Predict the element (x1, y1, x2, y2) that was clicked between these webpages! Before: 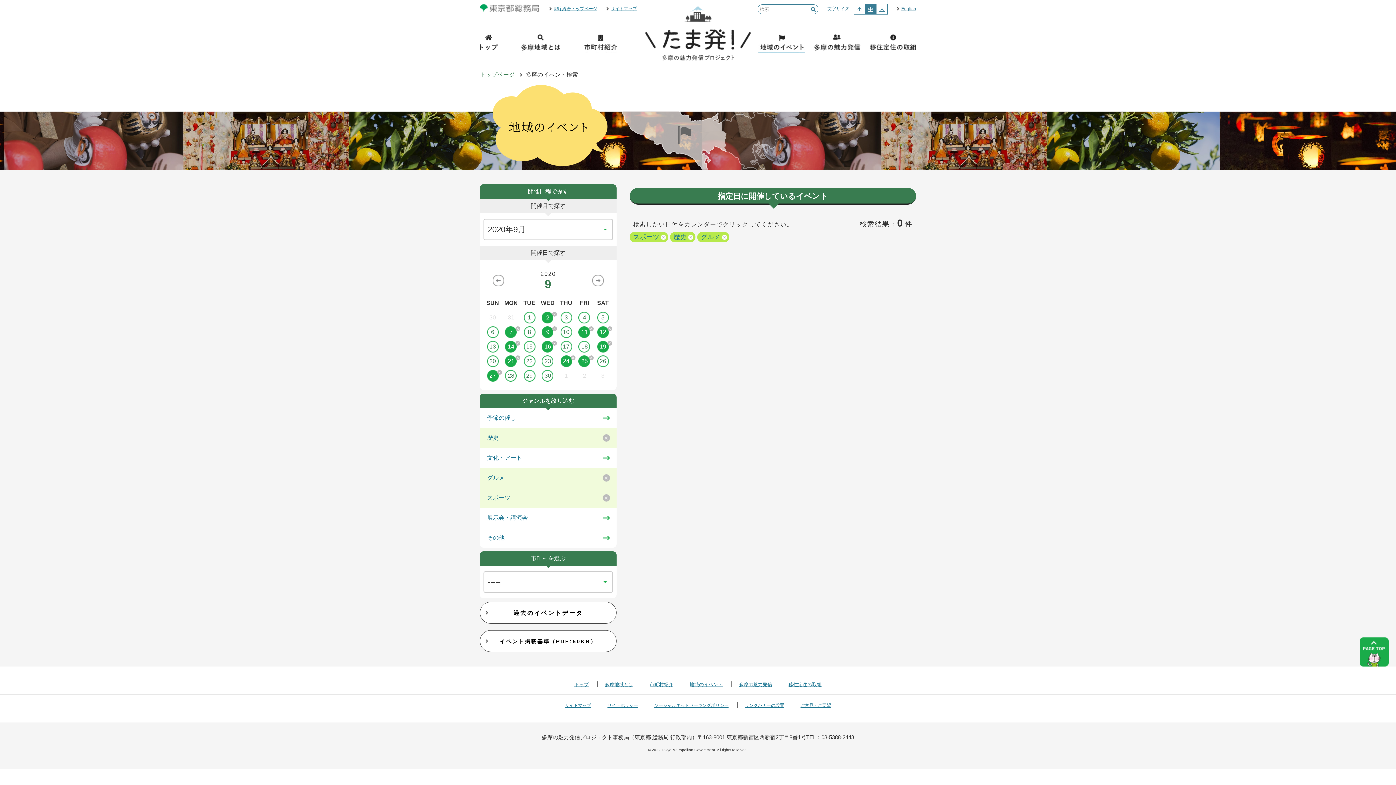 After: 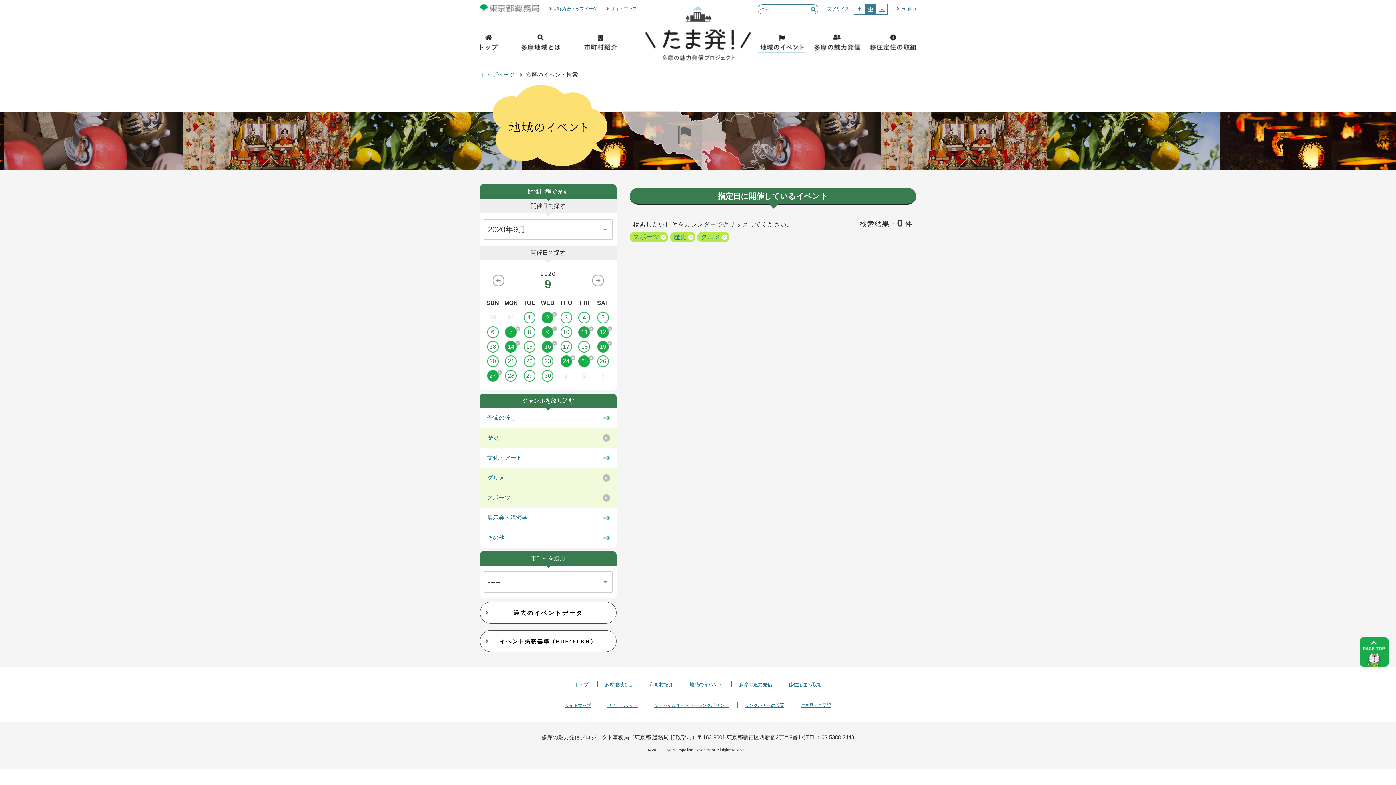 Action: bbox: (502, 355, 520, 367) label: 21